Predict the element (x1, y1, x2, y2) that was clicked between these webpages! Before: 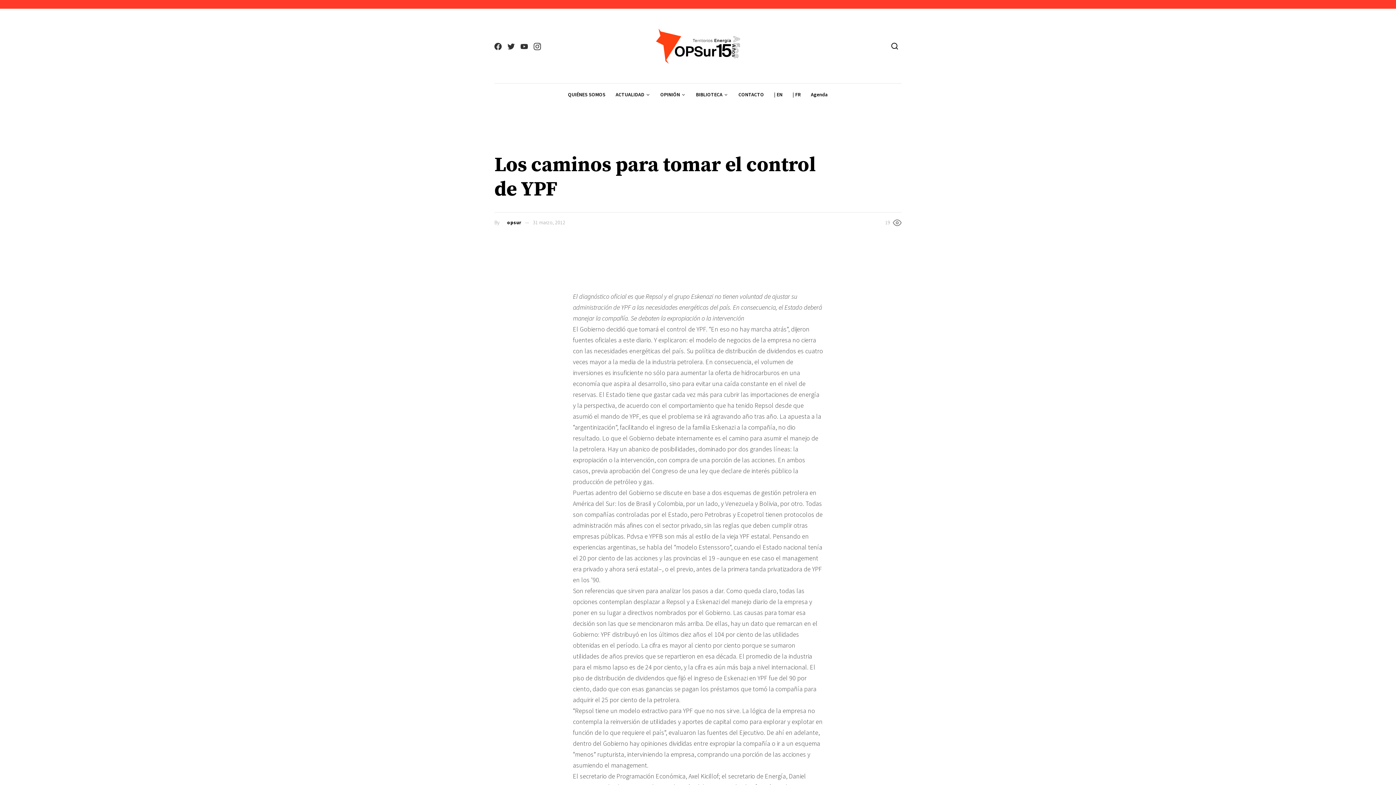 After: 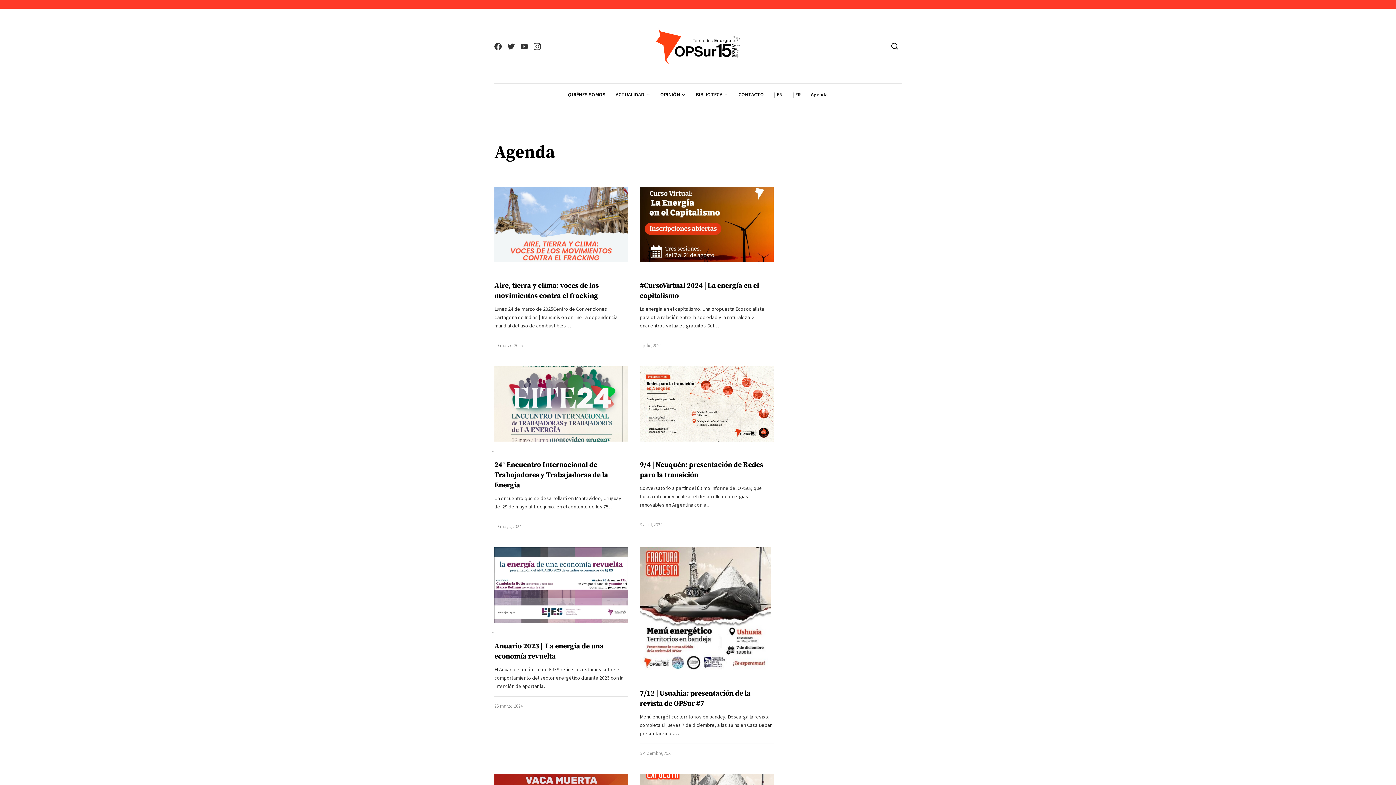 Action: label: Agenda bbox: (805, 83, 833, 106)